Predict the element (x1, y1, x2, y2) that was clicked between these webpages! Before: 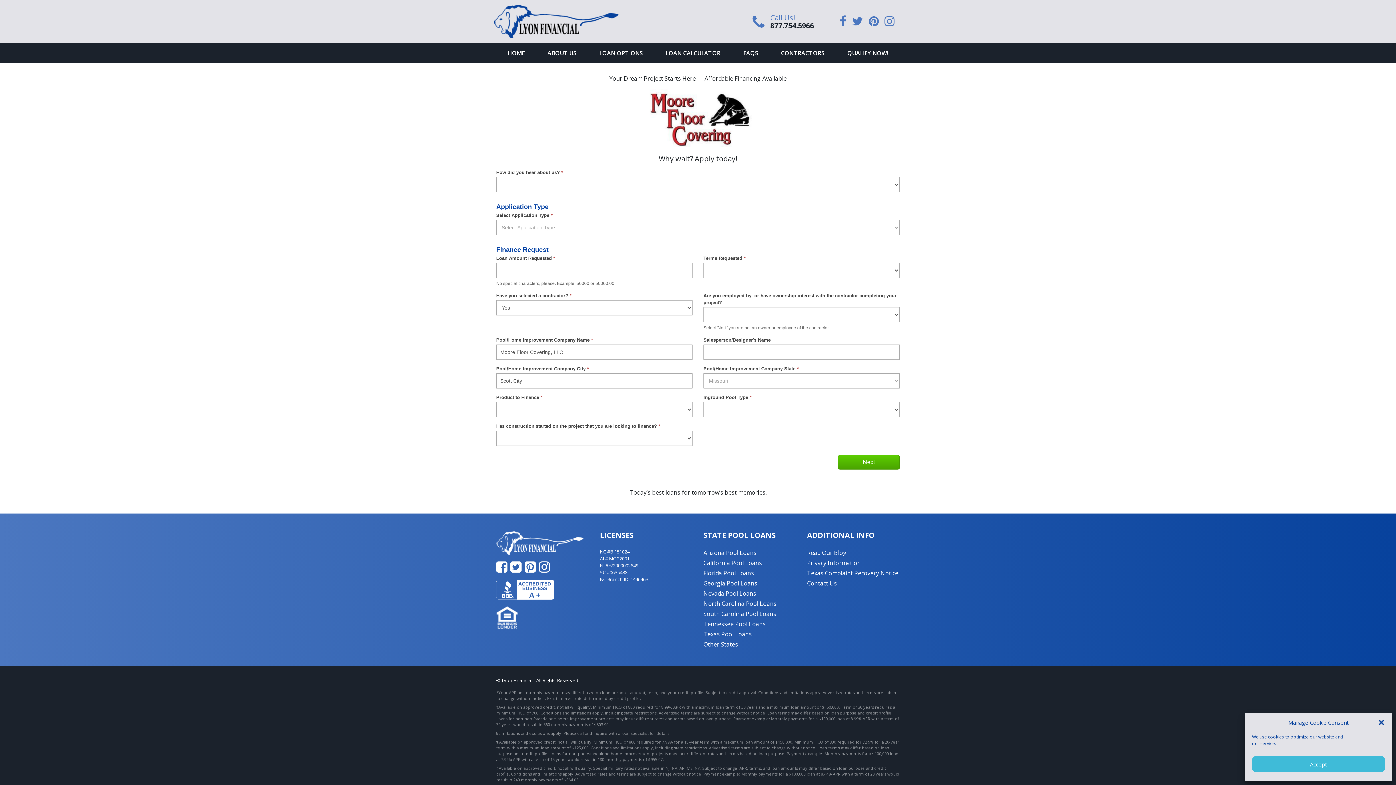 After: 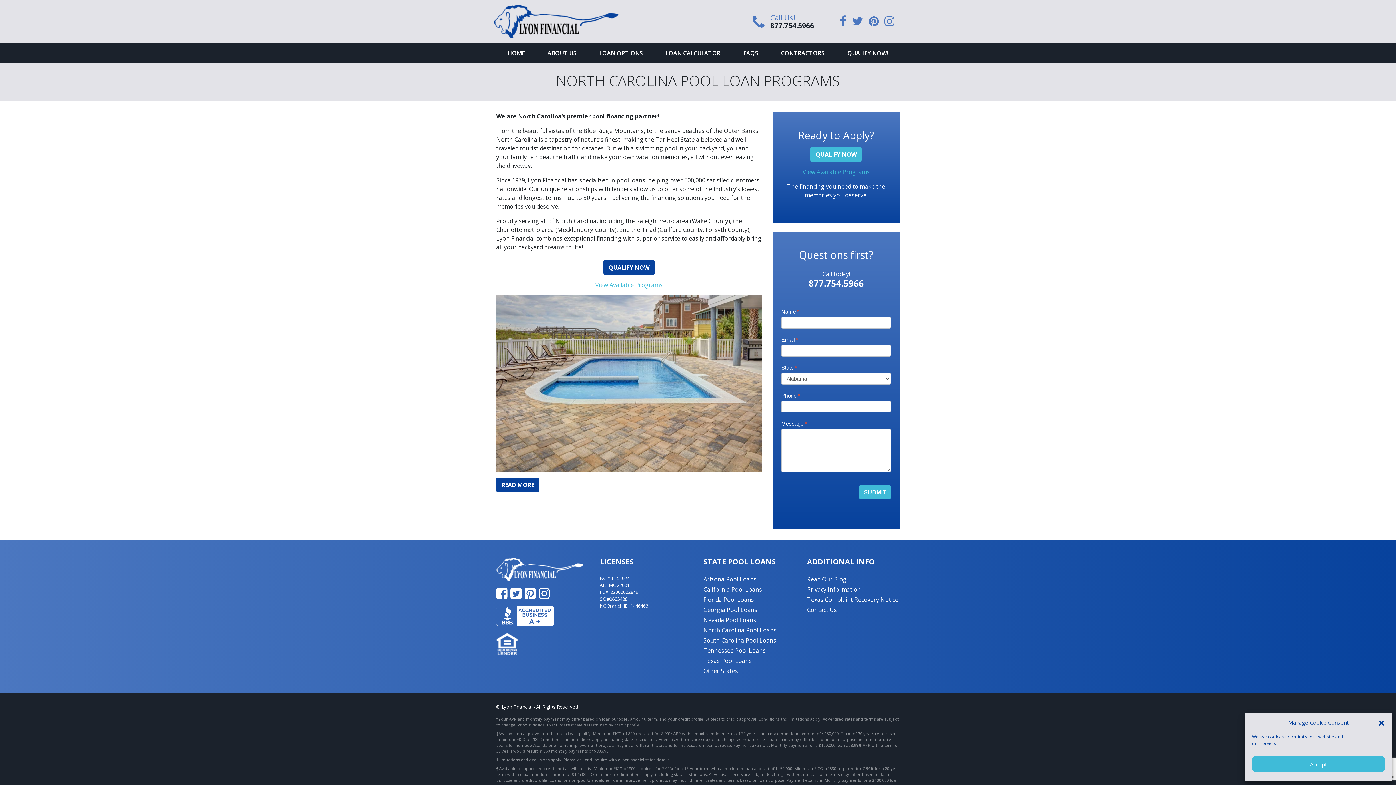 Action: bbox: (703, 600, 776, 608) label: North Carolina Pool Loans